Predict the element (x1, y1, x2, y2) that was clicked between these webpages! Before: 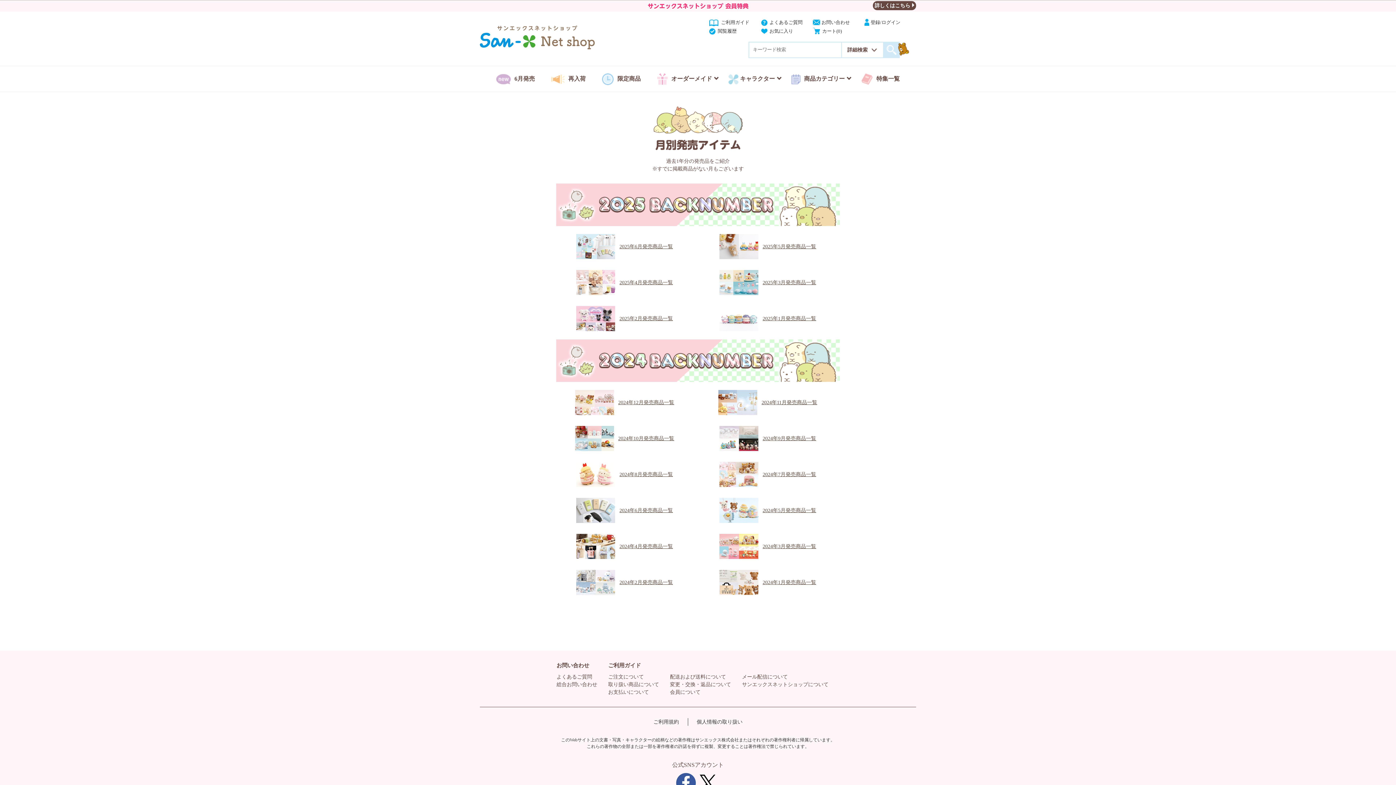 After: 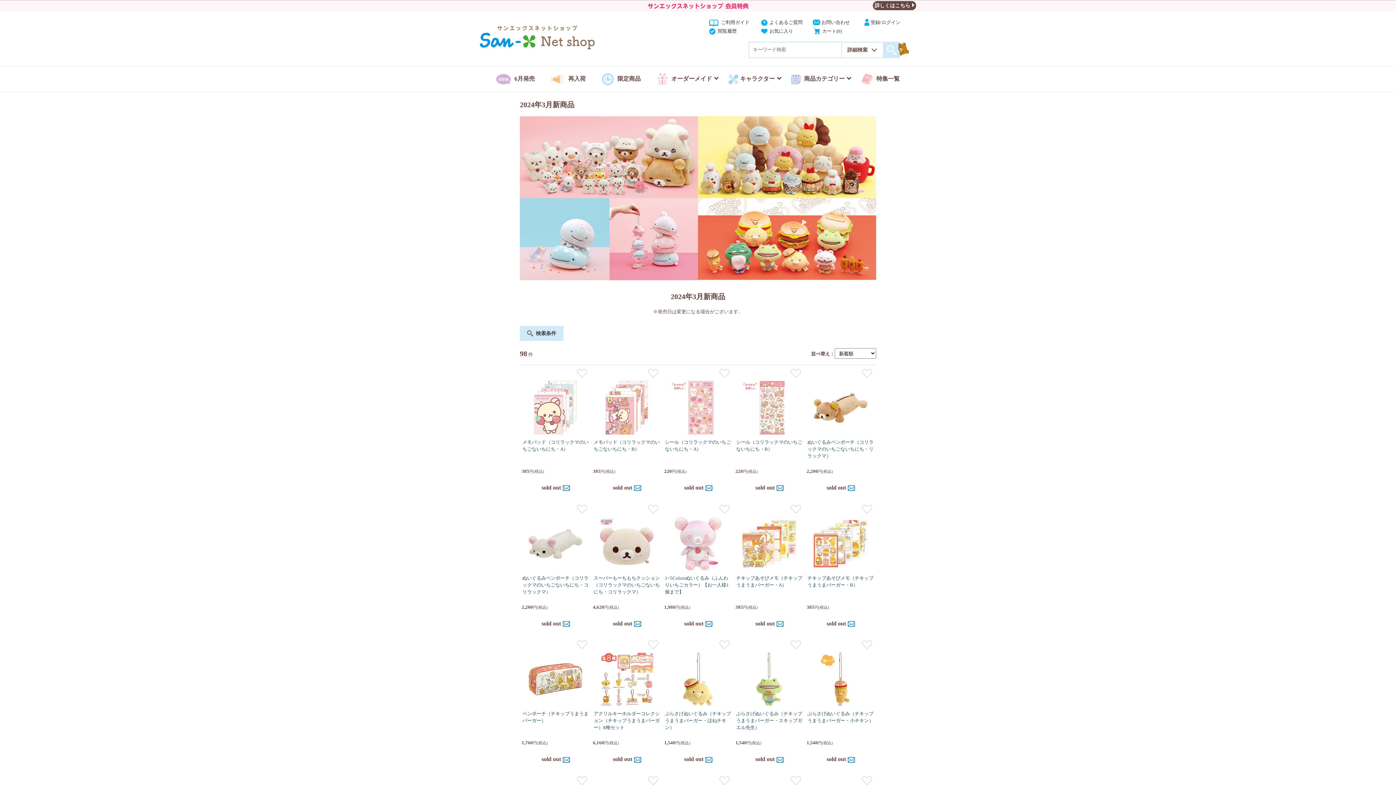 Action: label: 2024年3月発売商品一覧 bbox: (702, 534, 837, 559)